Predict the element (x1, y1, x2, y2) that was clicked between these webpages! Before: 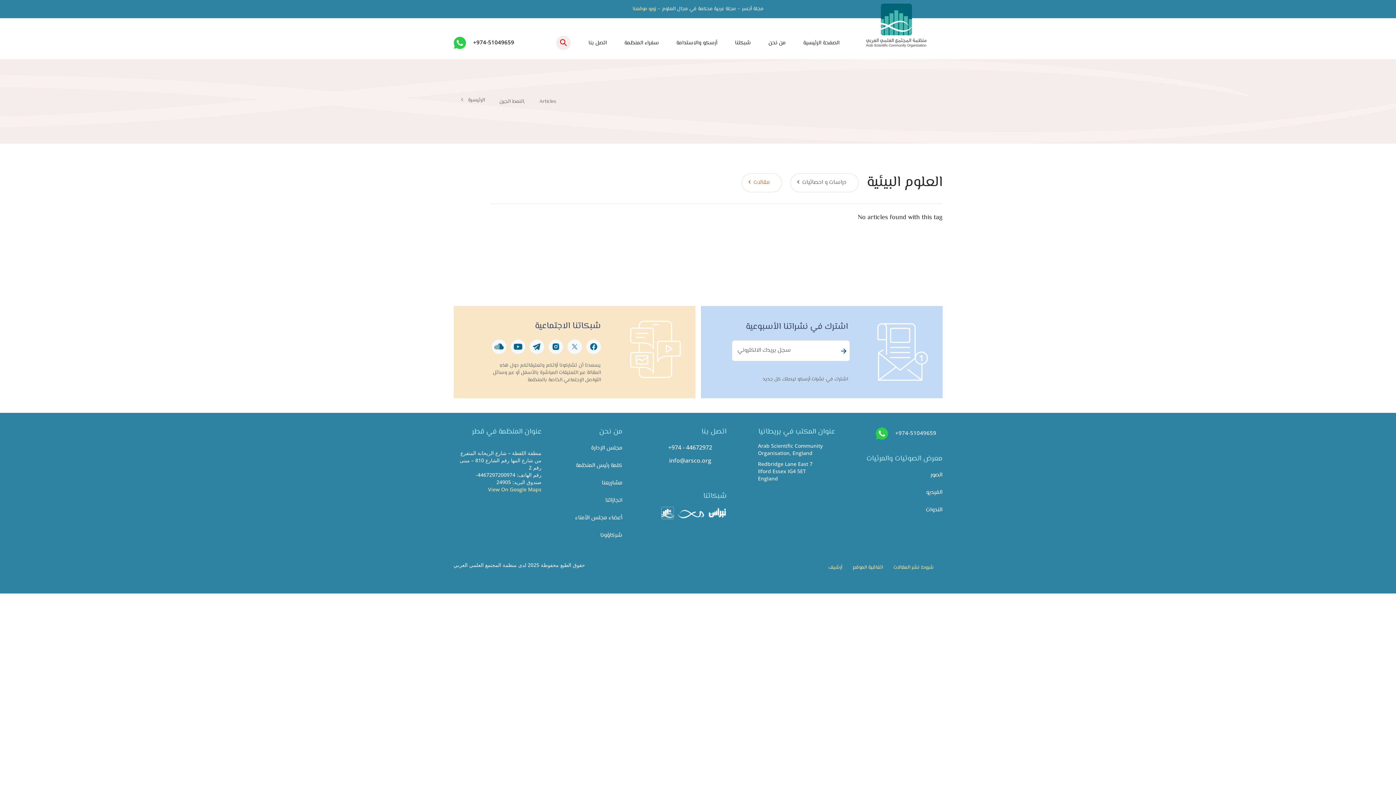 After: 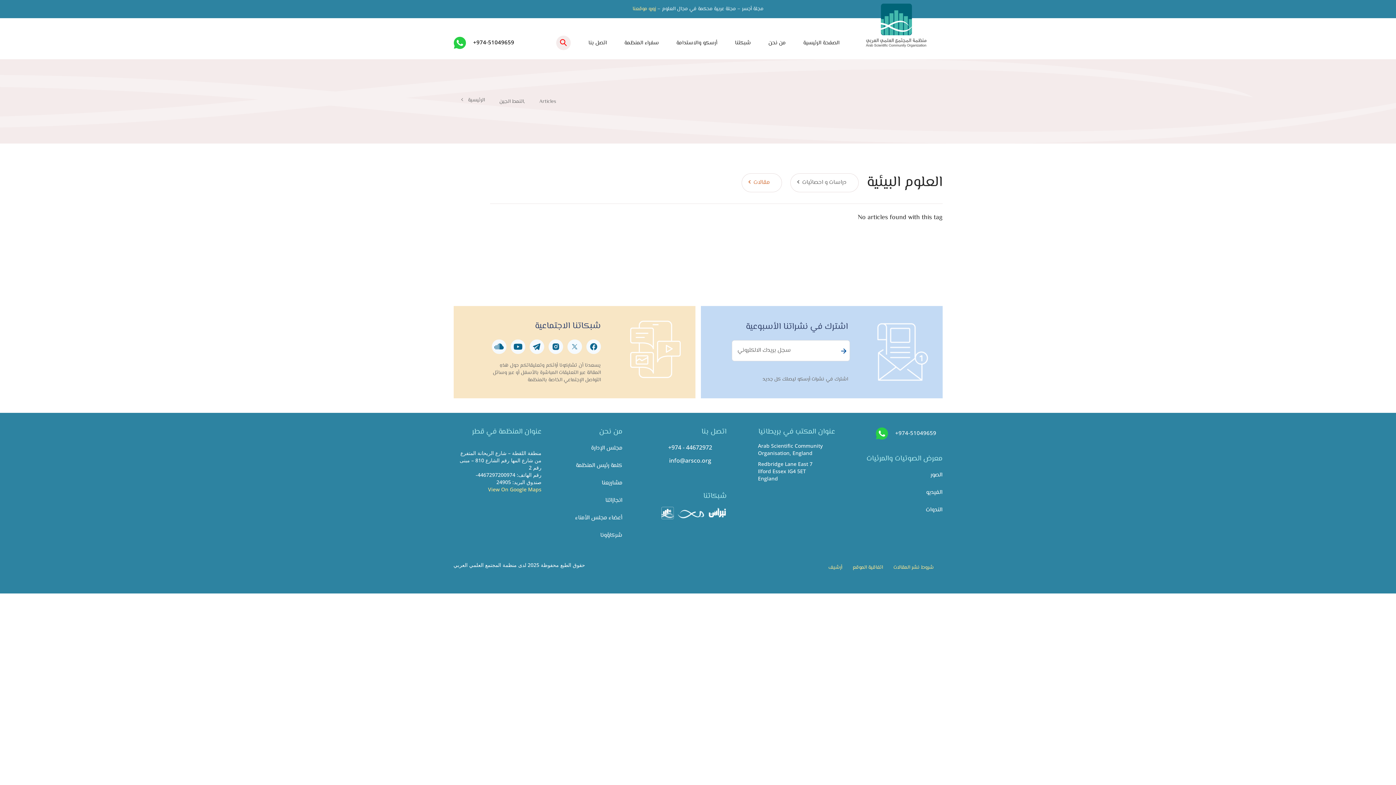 Action: bbox: (828, 563, 842, 571) label: أرشيف